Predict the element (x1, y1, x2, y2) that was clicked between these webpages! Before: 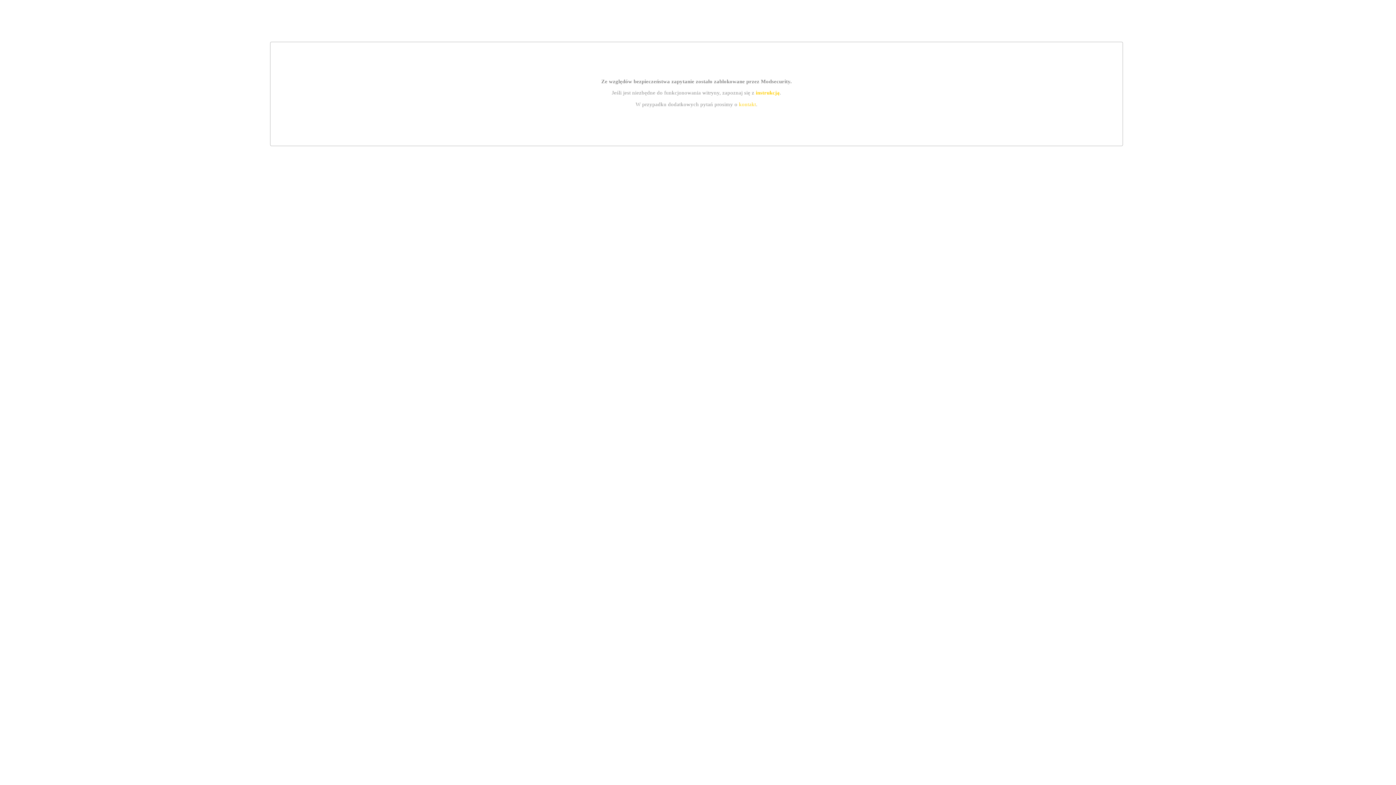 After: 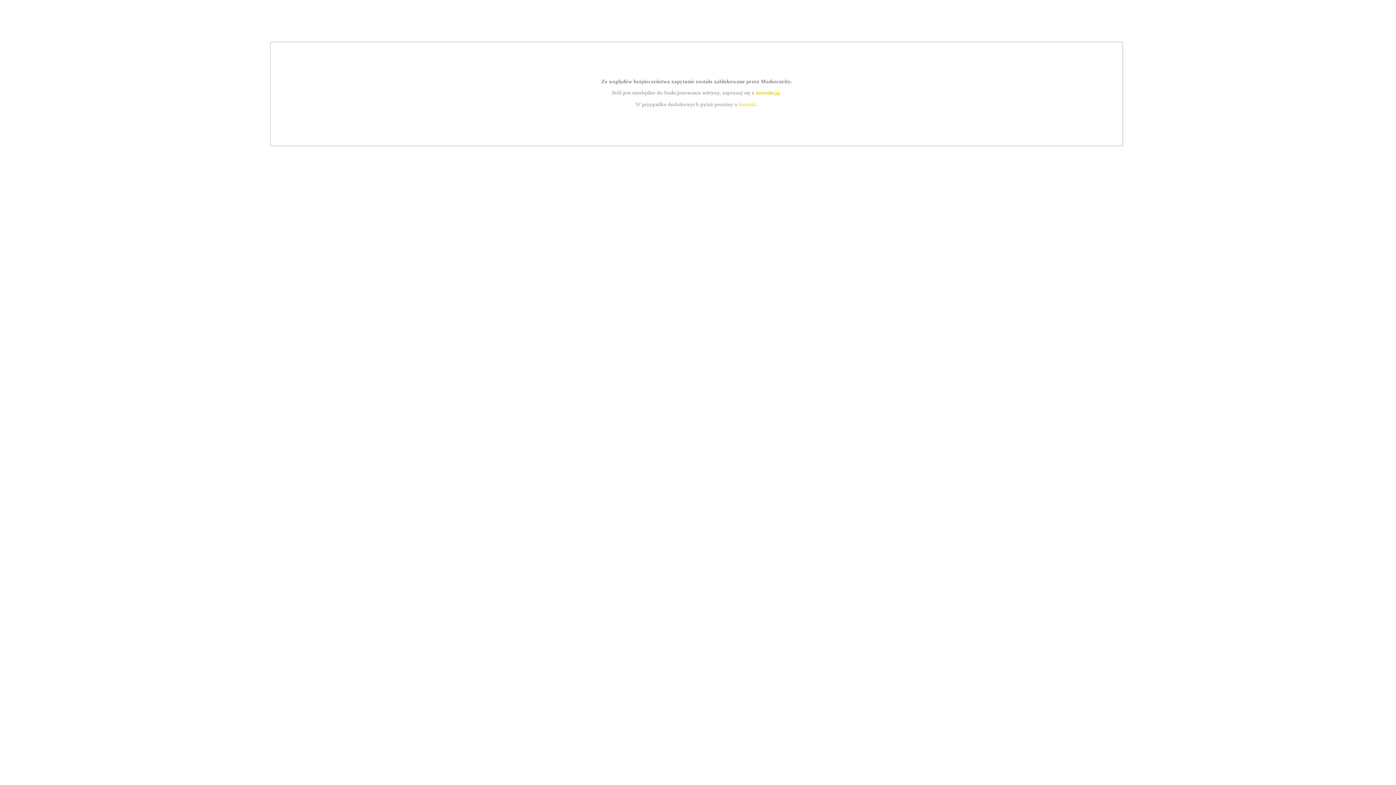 Action: label: instrukcją bbox: (755, 89, 779, 95)